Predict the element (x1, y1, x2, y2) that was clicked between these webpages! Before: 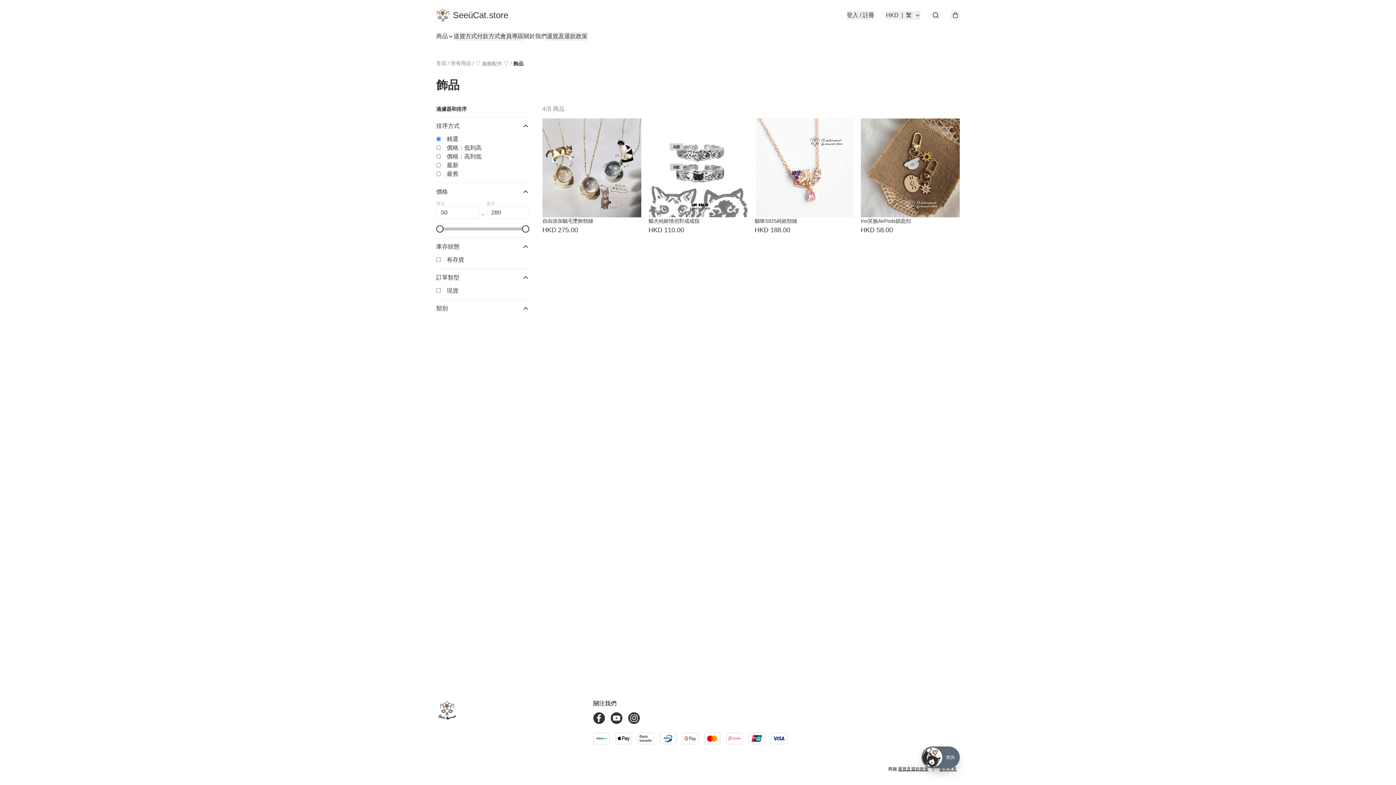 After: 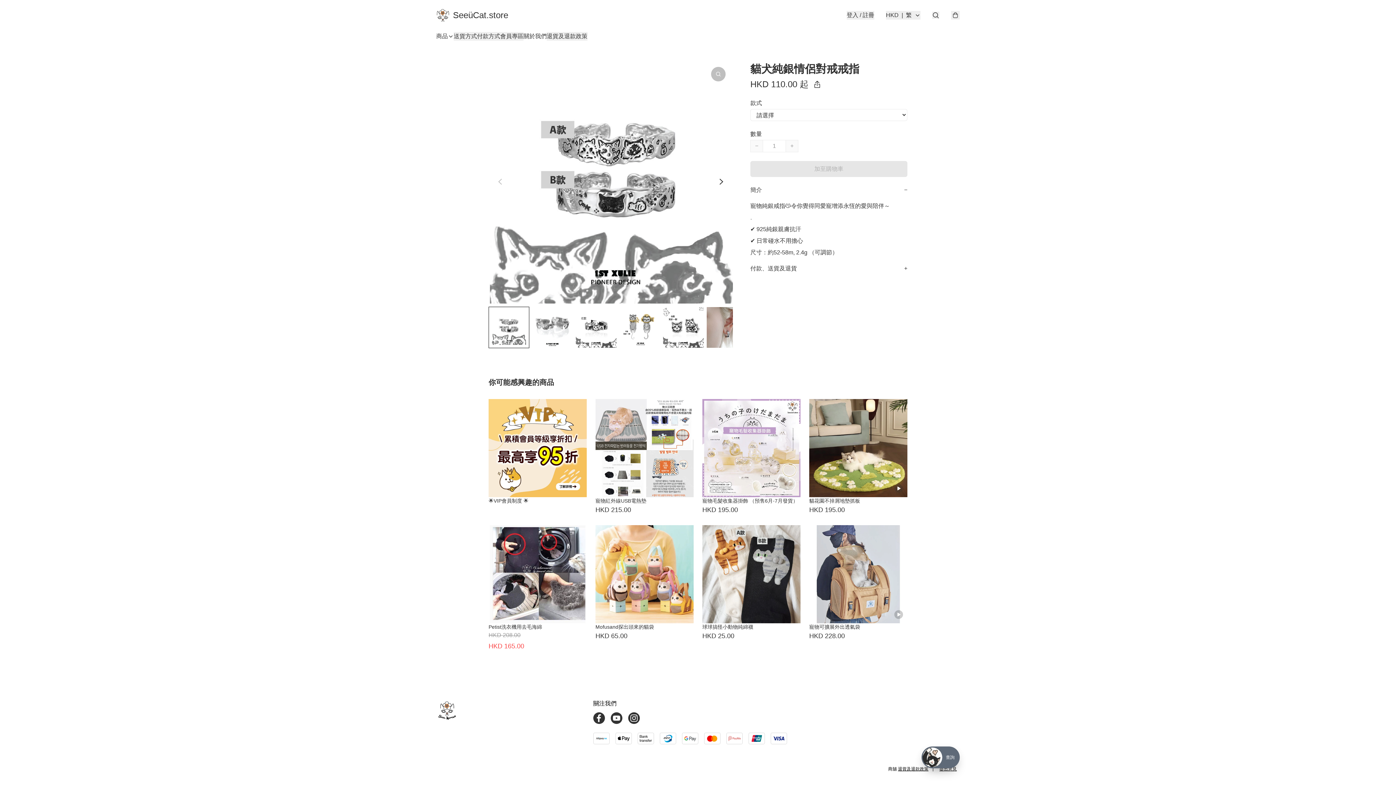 Action: bbox: (648, 118, 747, 236) label: 貓犬純銀情侶對戒戒指
HKD 110.00